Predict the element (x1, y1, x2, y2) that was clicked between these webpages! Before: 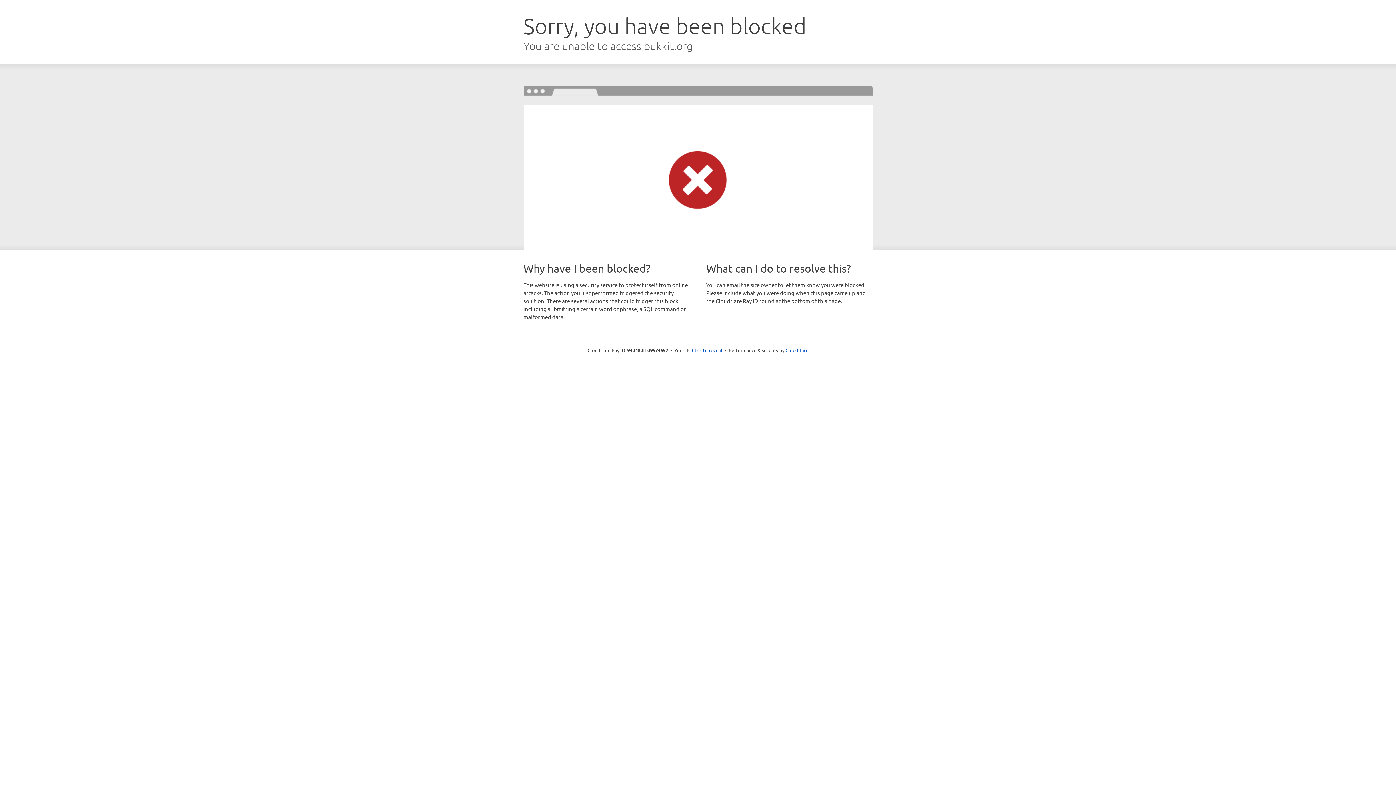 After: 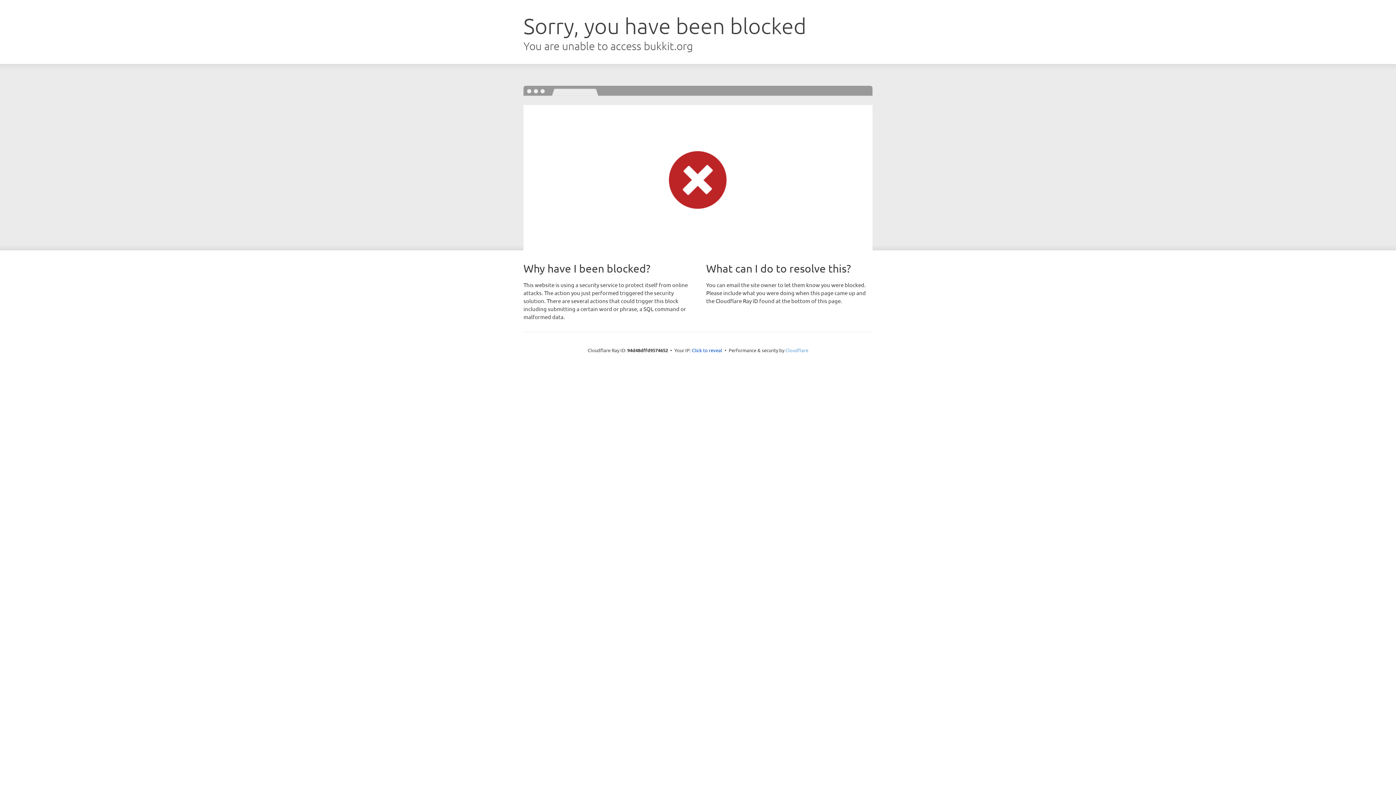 Action: bbox: (785, 347, 808, 353) label: Cloudflare